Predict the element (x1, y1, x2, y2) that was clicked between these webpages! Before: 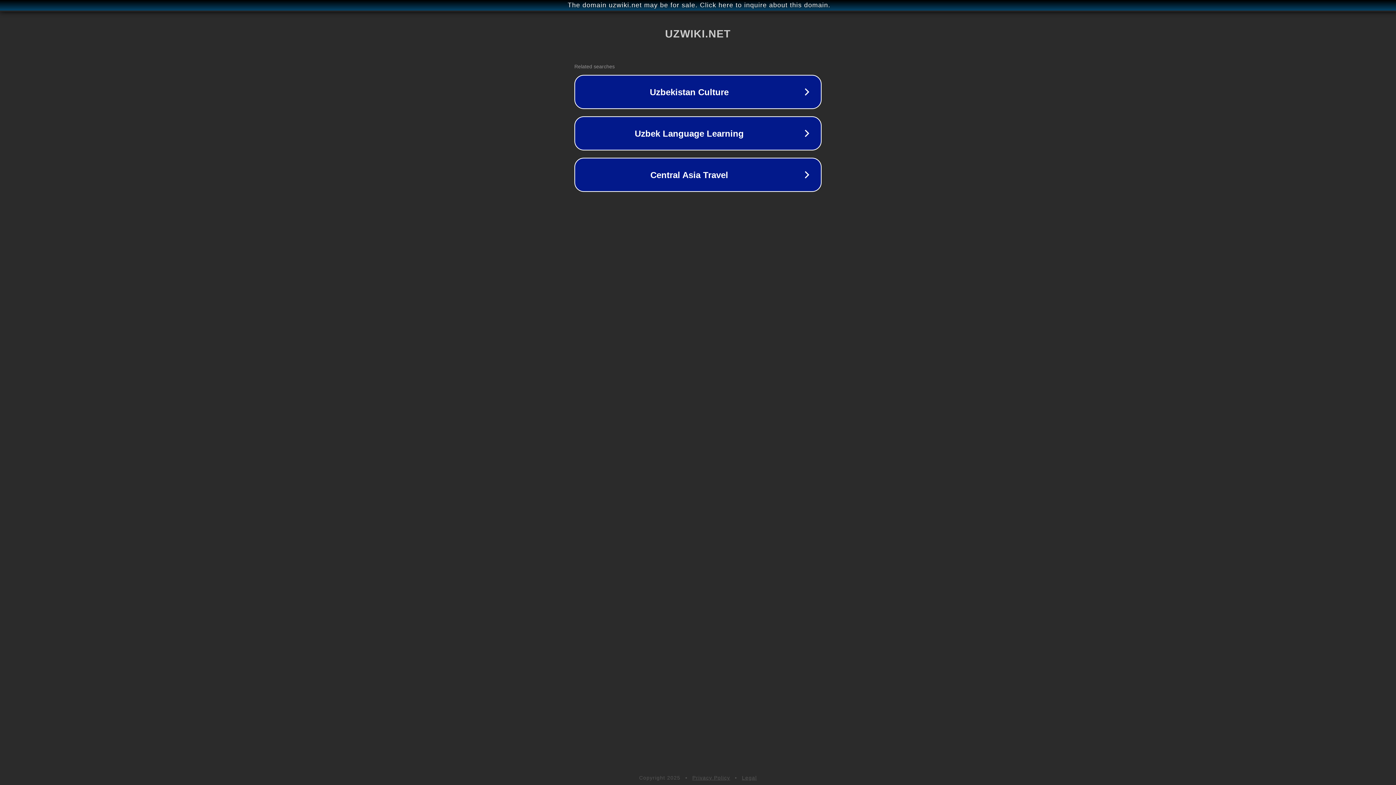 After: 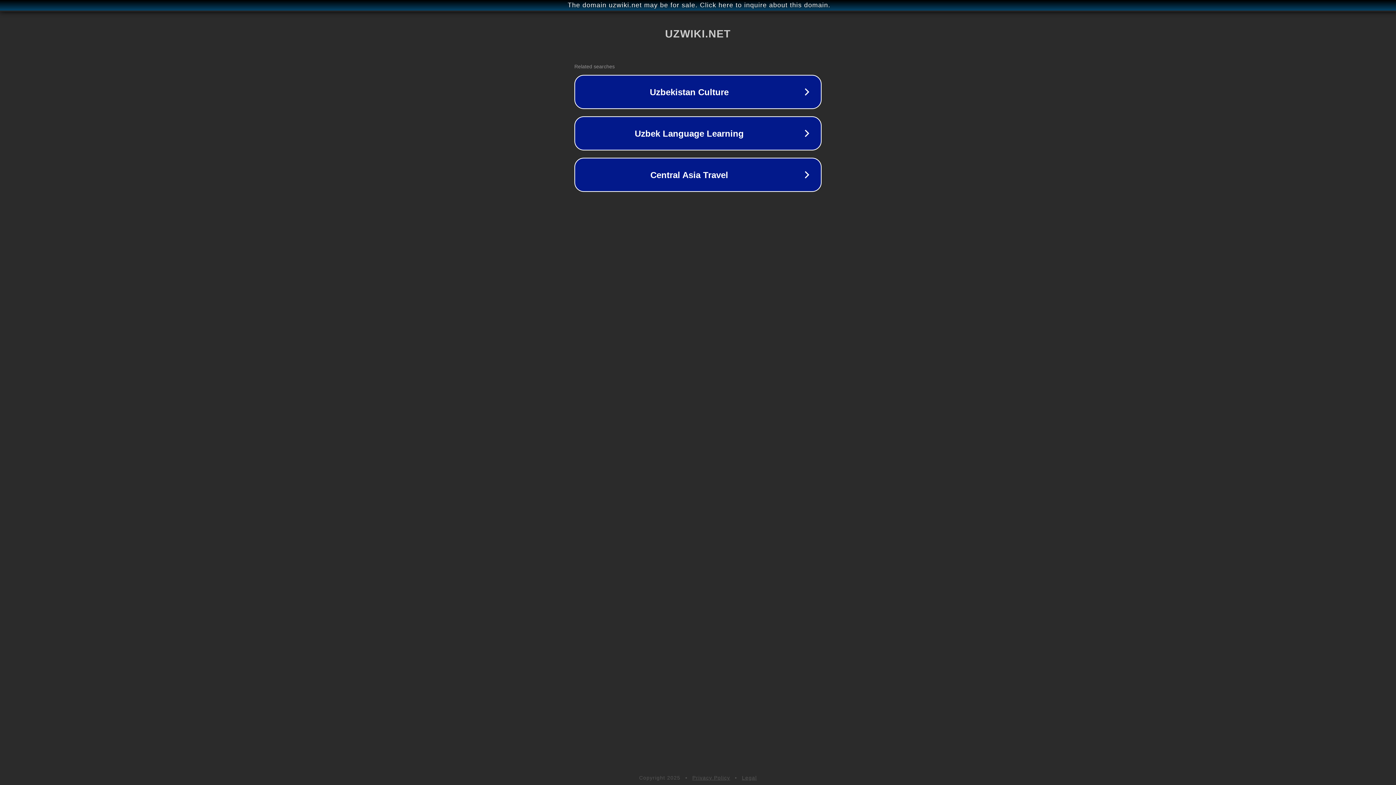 Action: label: Legal bbox: (742, 775, 757, 781)